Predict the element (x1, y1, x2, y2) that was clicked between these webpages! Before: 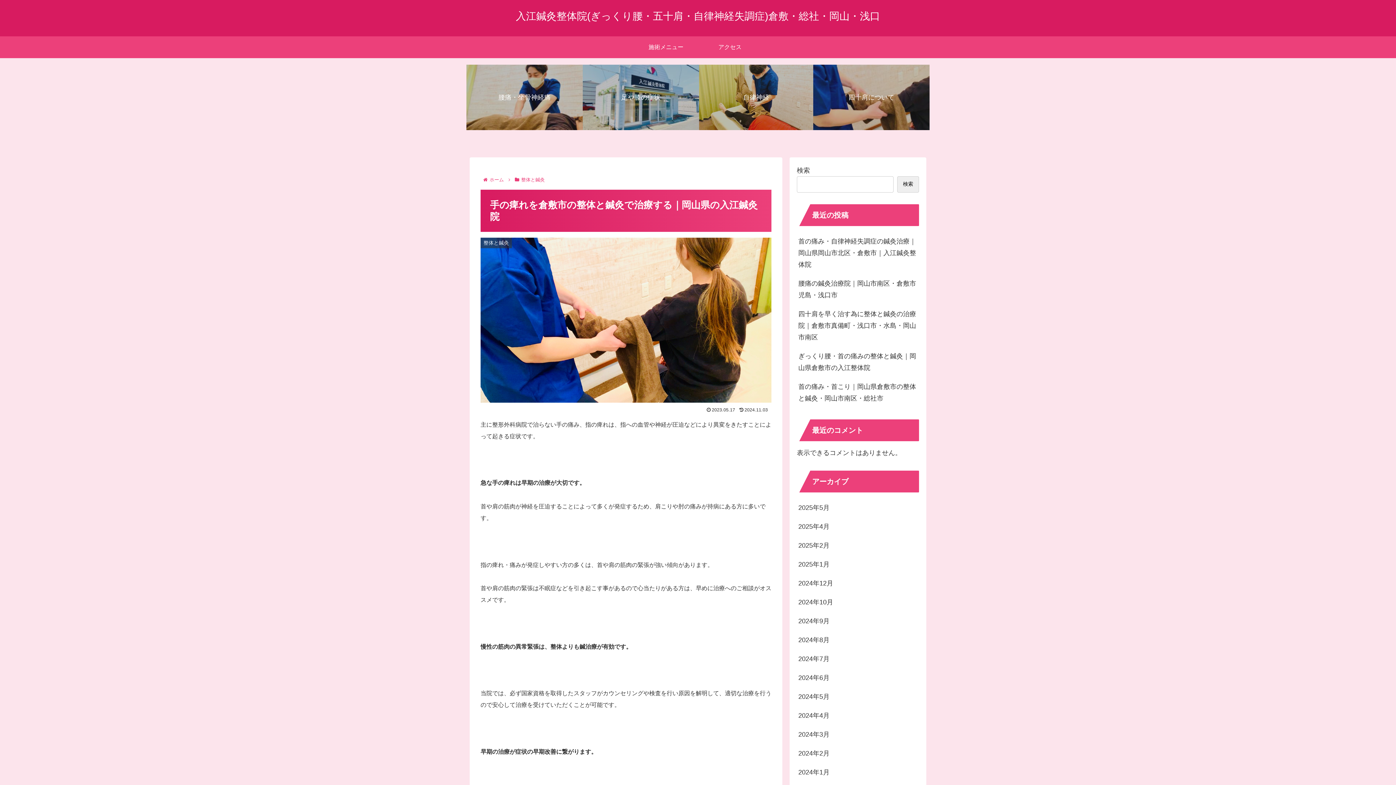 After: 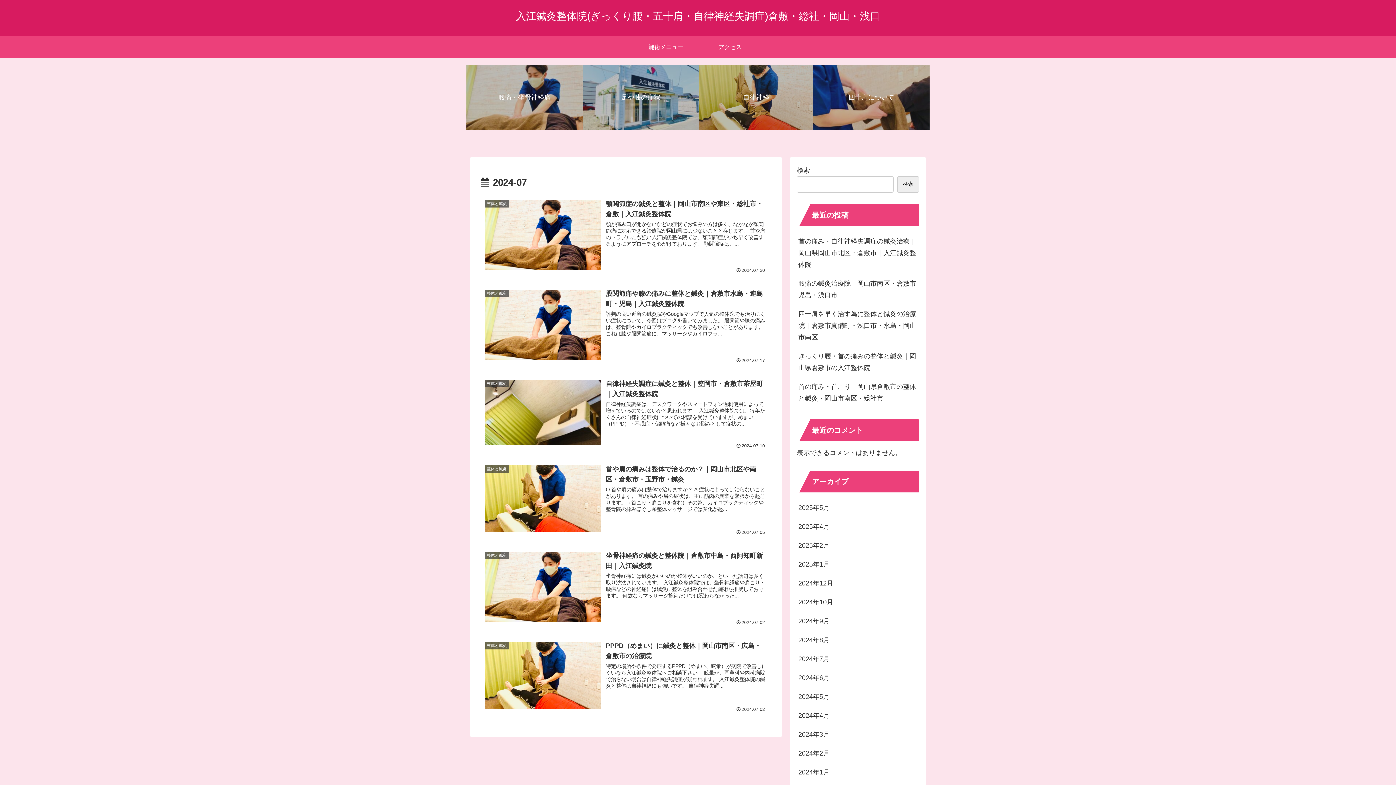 Action: bbox: (797, 649, 919, 668) label: 2024年7月